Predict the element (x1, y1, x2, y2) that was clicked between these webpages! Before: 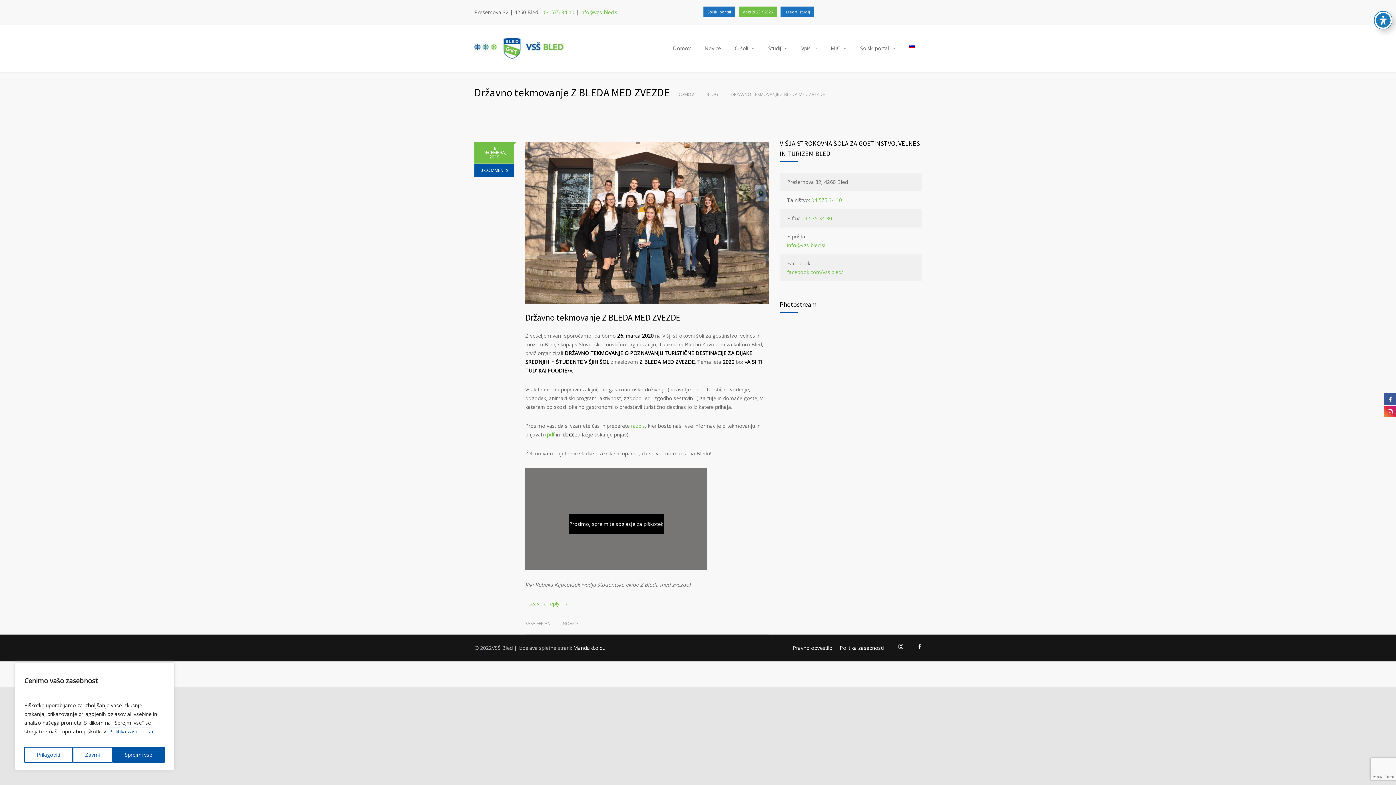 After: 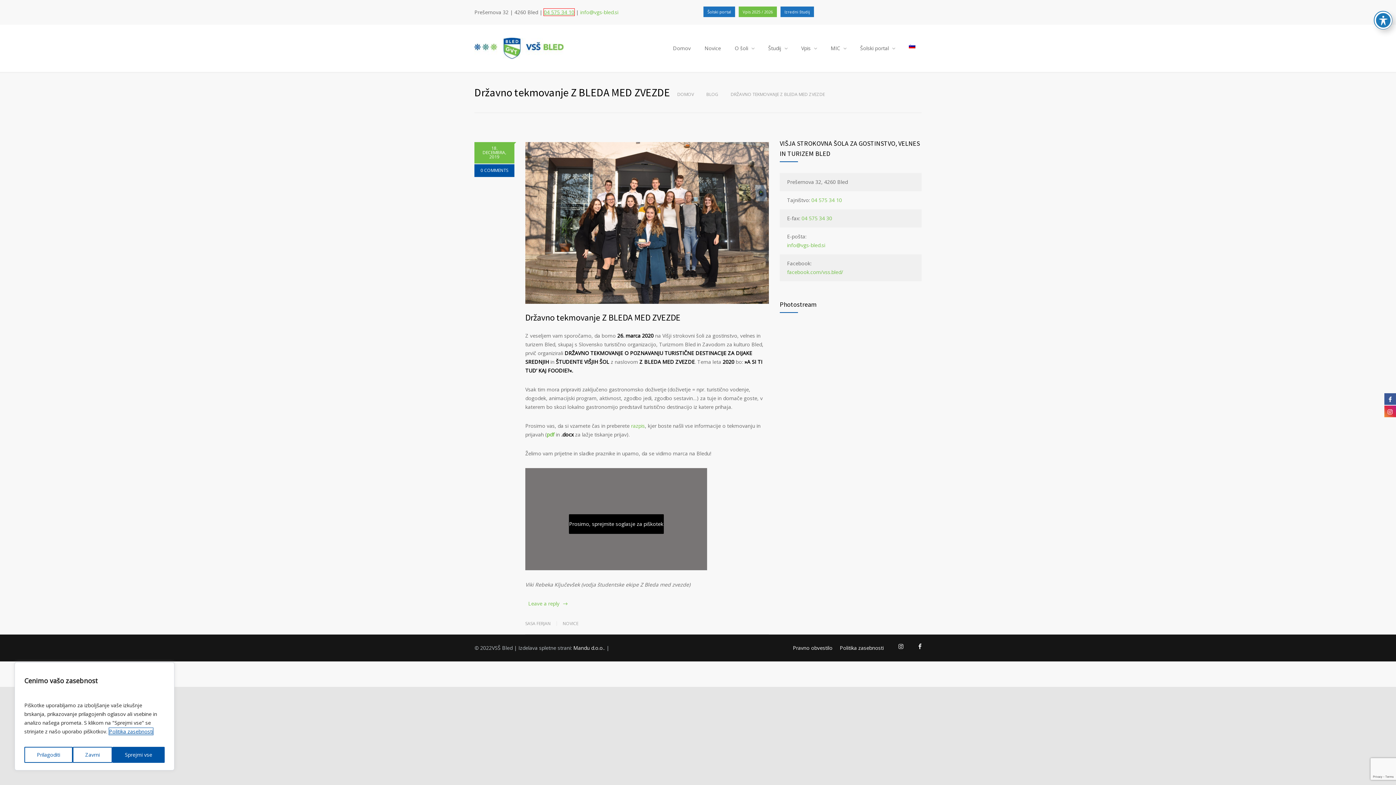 Action: bbox: (544, 8, 574, 15) label: 04 575 34 10